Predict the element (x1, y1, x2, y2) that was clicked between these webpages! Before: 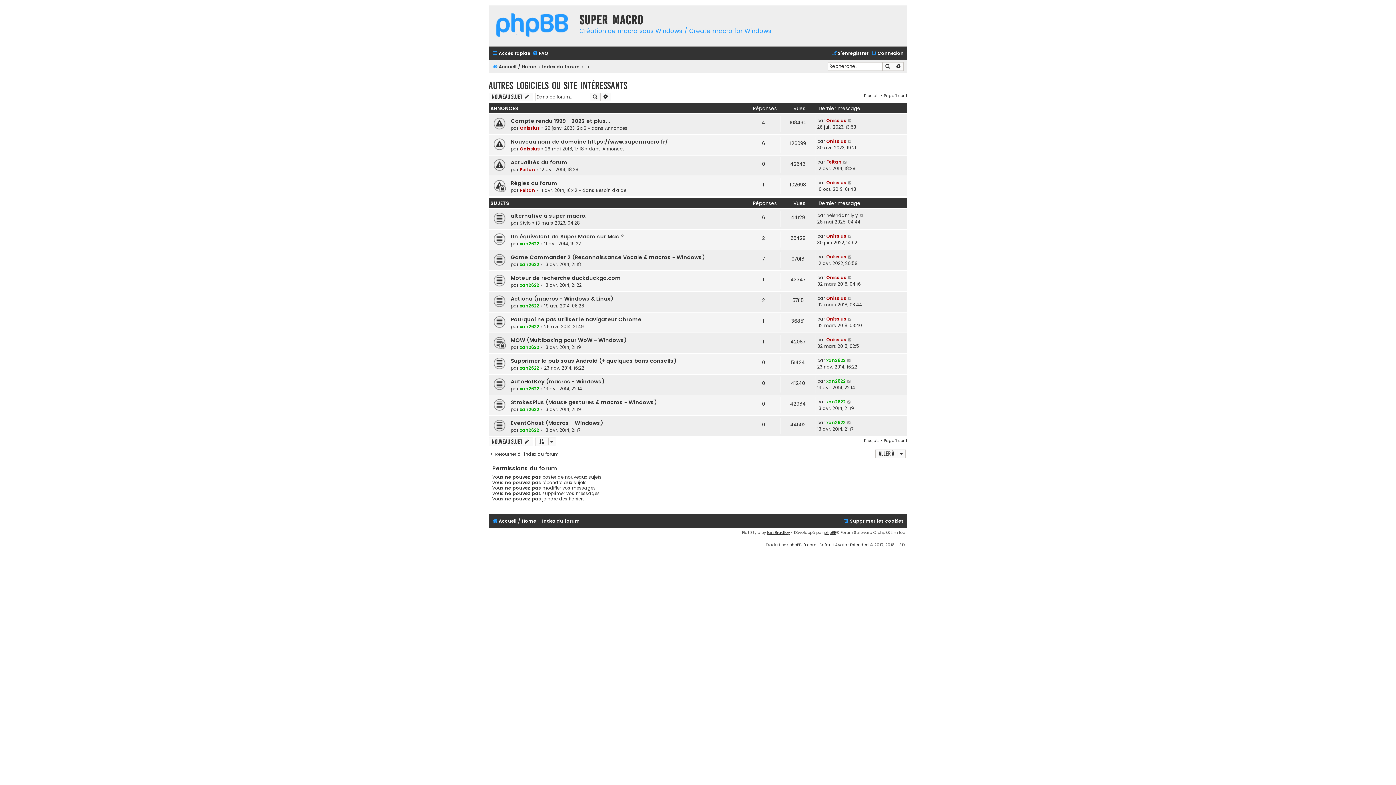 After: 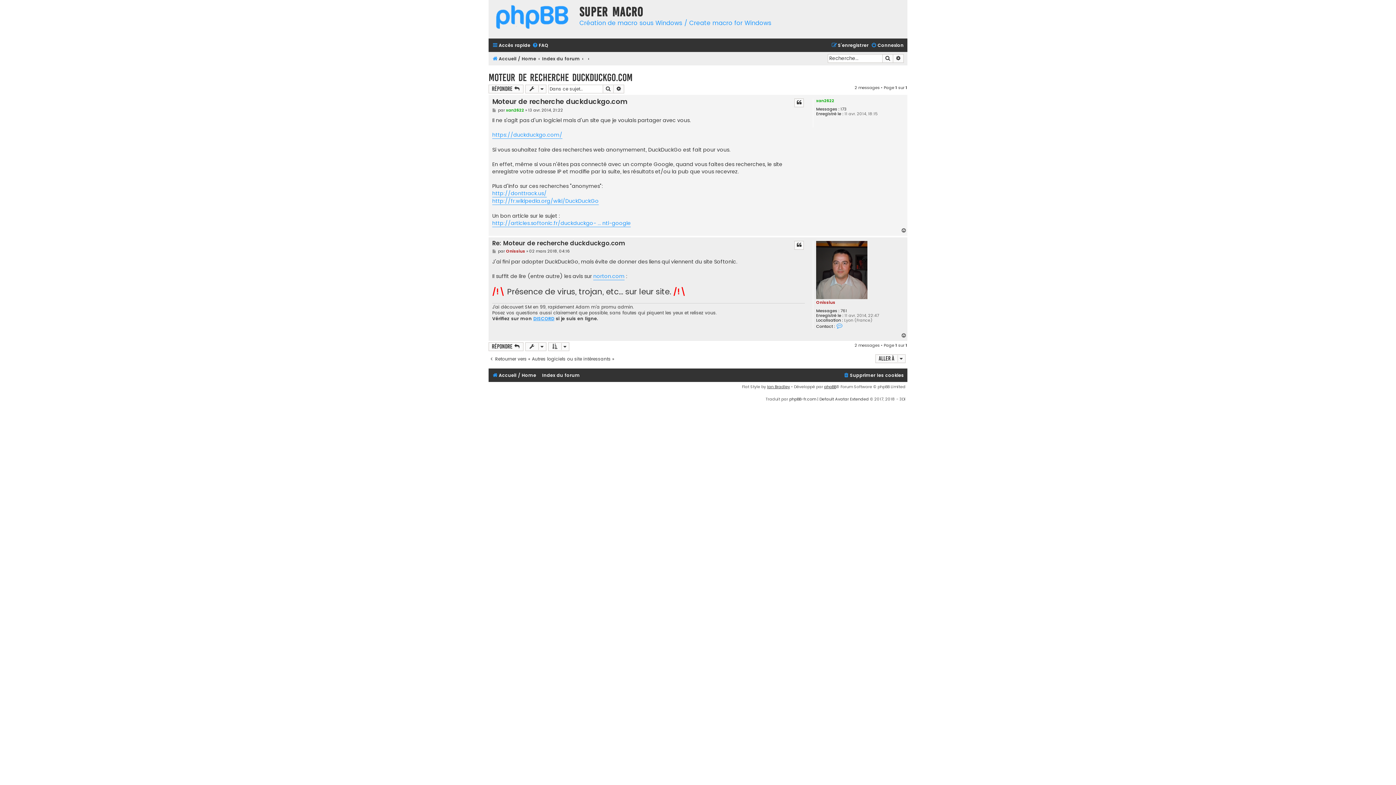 Action: bbox: (848, 274, 852, 281)